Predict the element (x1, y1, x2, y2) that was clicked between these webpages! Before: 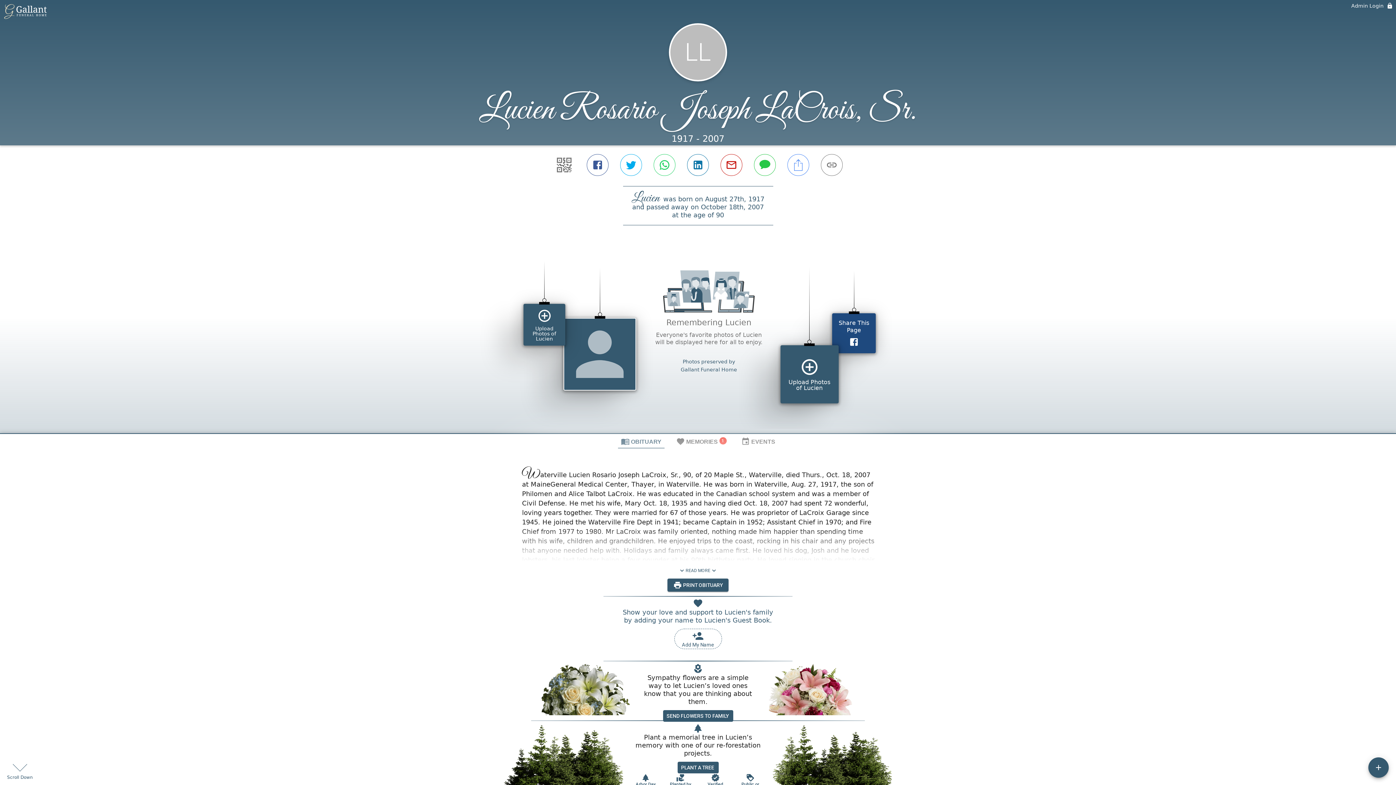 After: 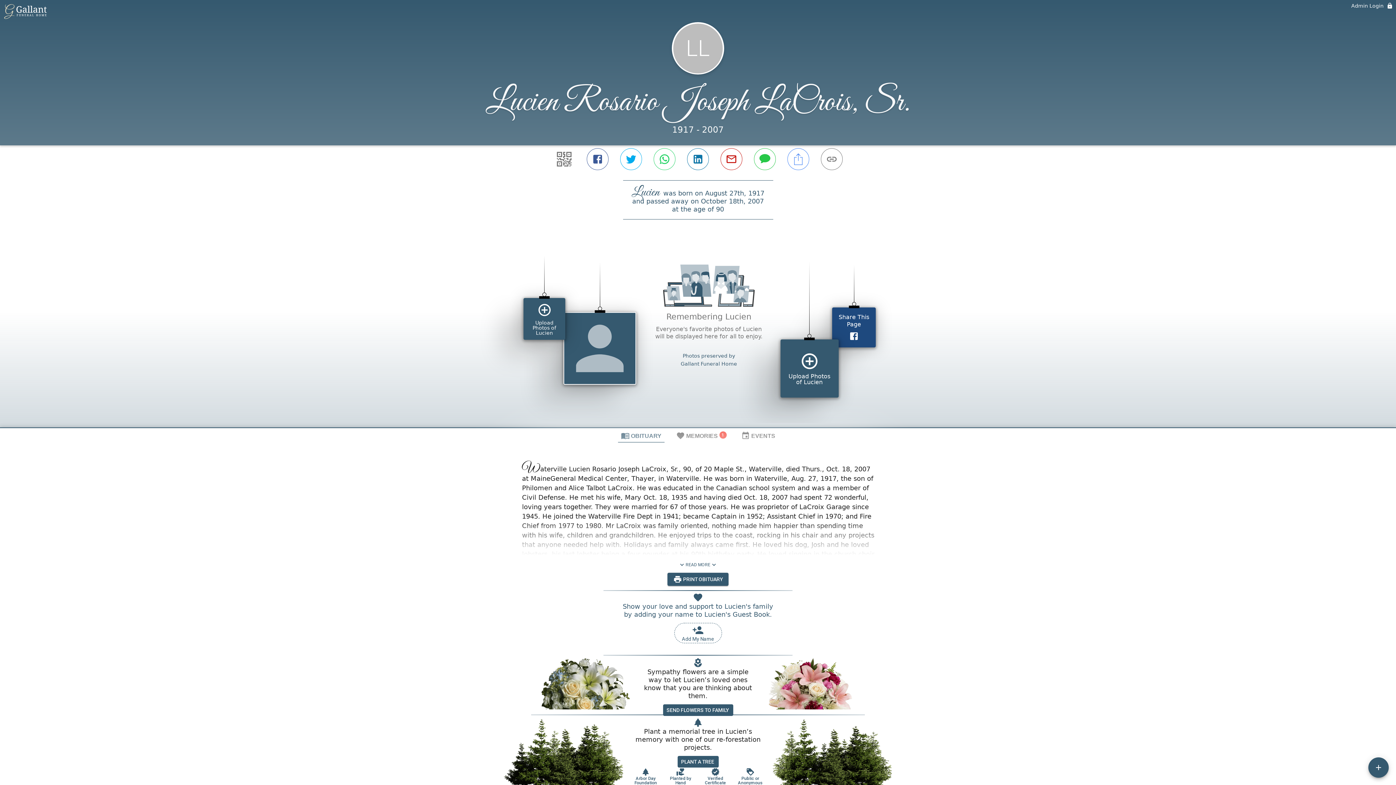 Action: label: Arbor Day Foundation bbox: (650, 450, 674, 467)